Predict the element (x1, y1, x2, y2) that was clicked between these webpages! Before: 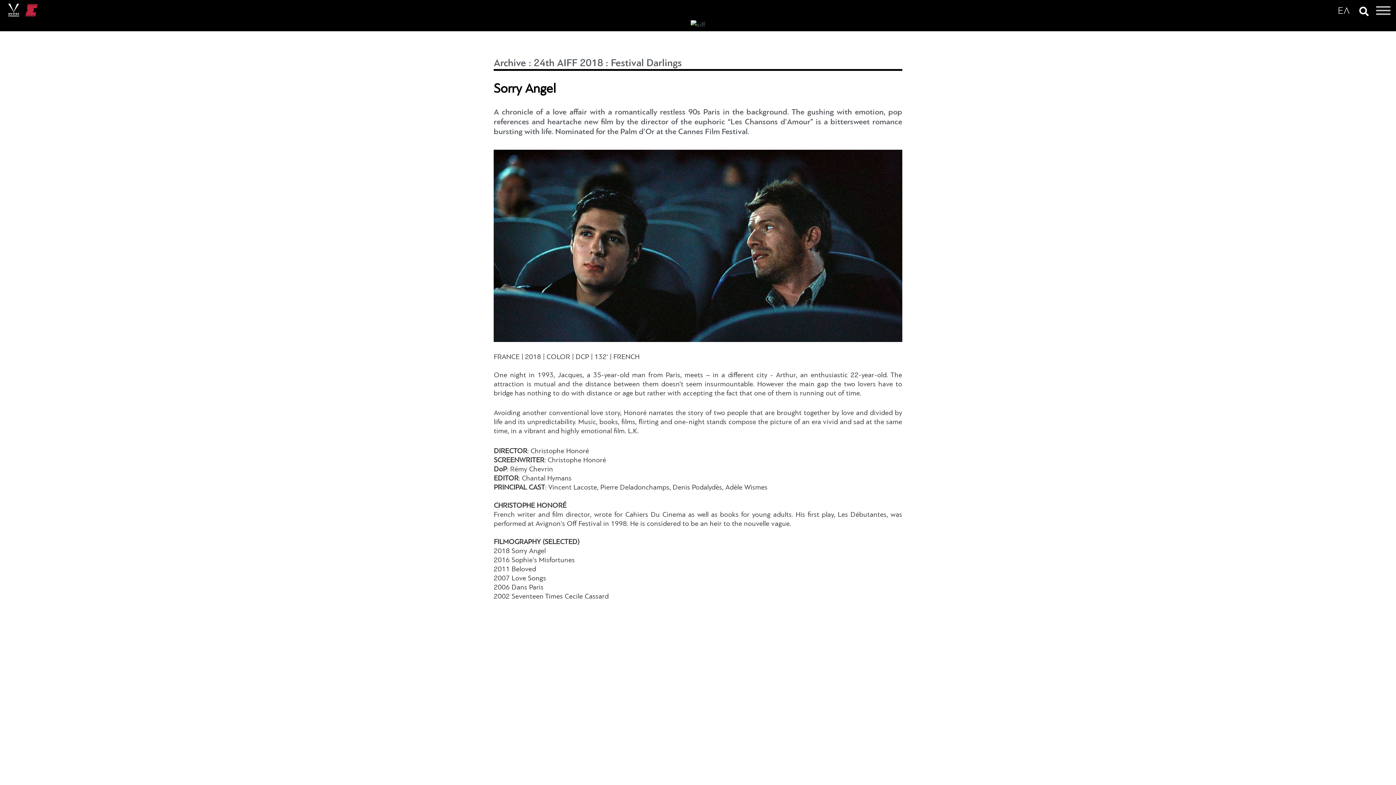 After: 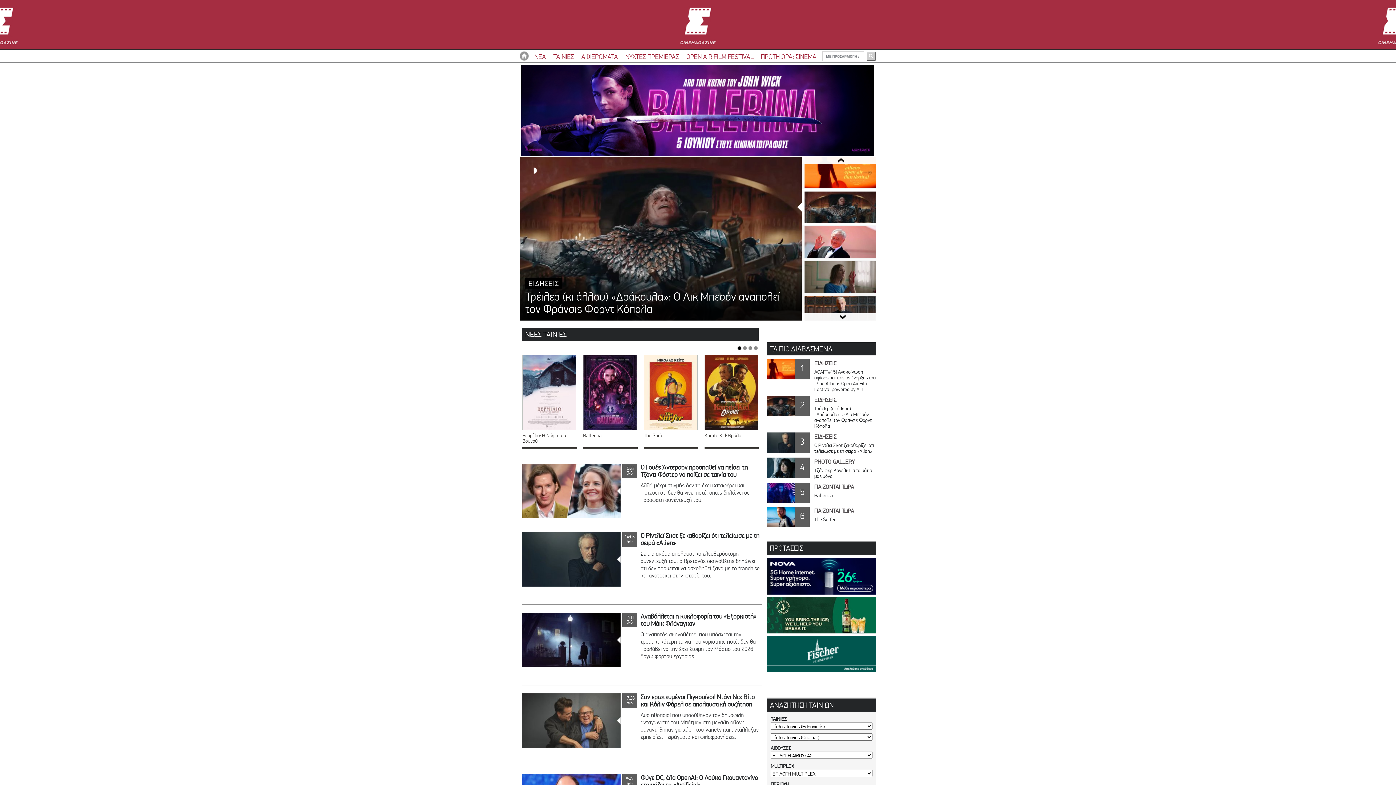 Action: bbox: (20, 11, 37, 18)